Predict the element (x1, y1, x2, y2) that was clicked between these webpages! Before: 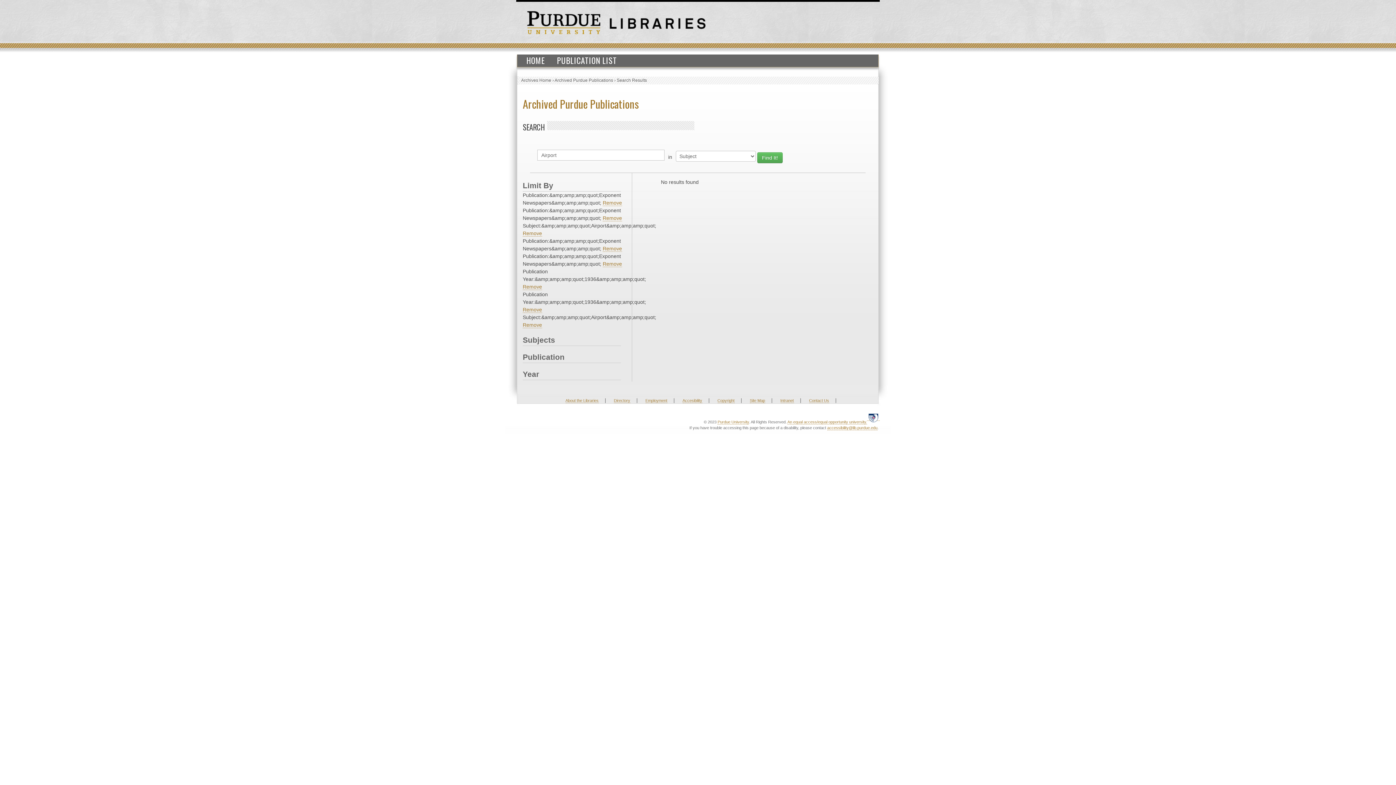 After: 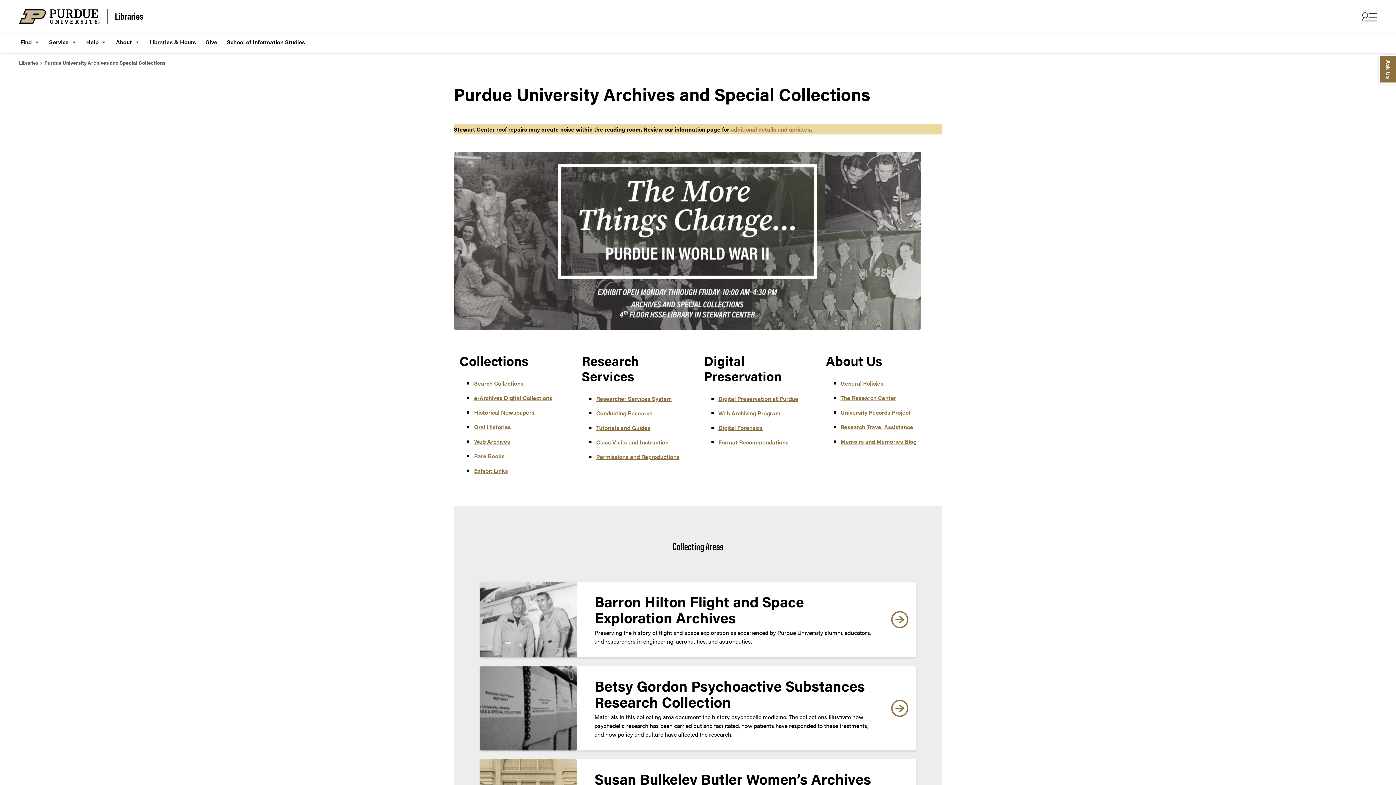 Action: bbox: (609, 20, 705, 26)